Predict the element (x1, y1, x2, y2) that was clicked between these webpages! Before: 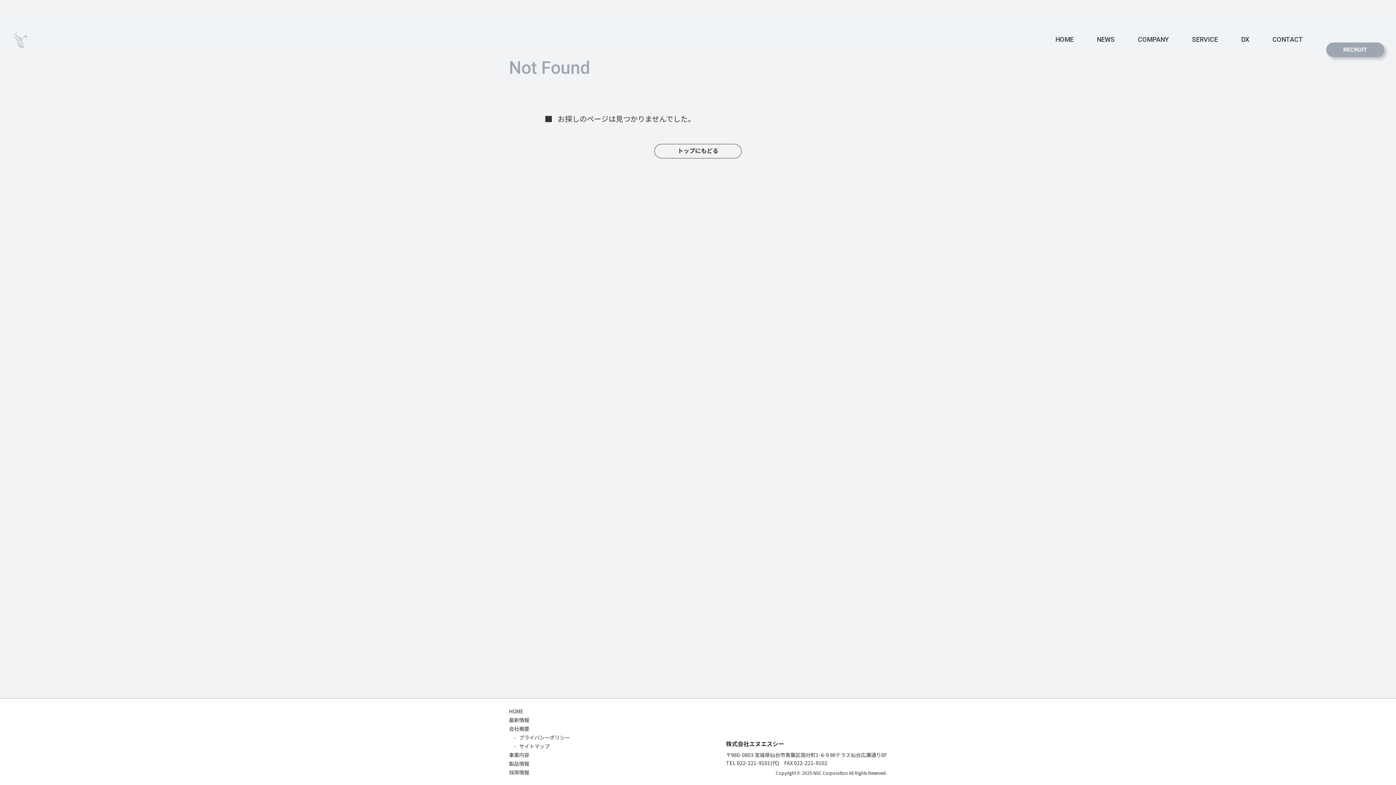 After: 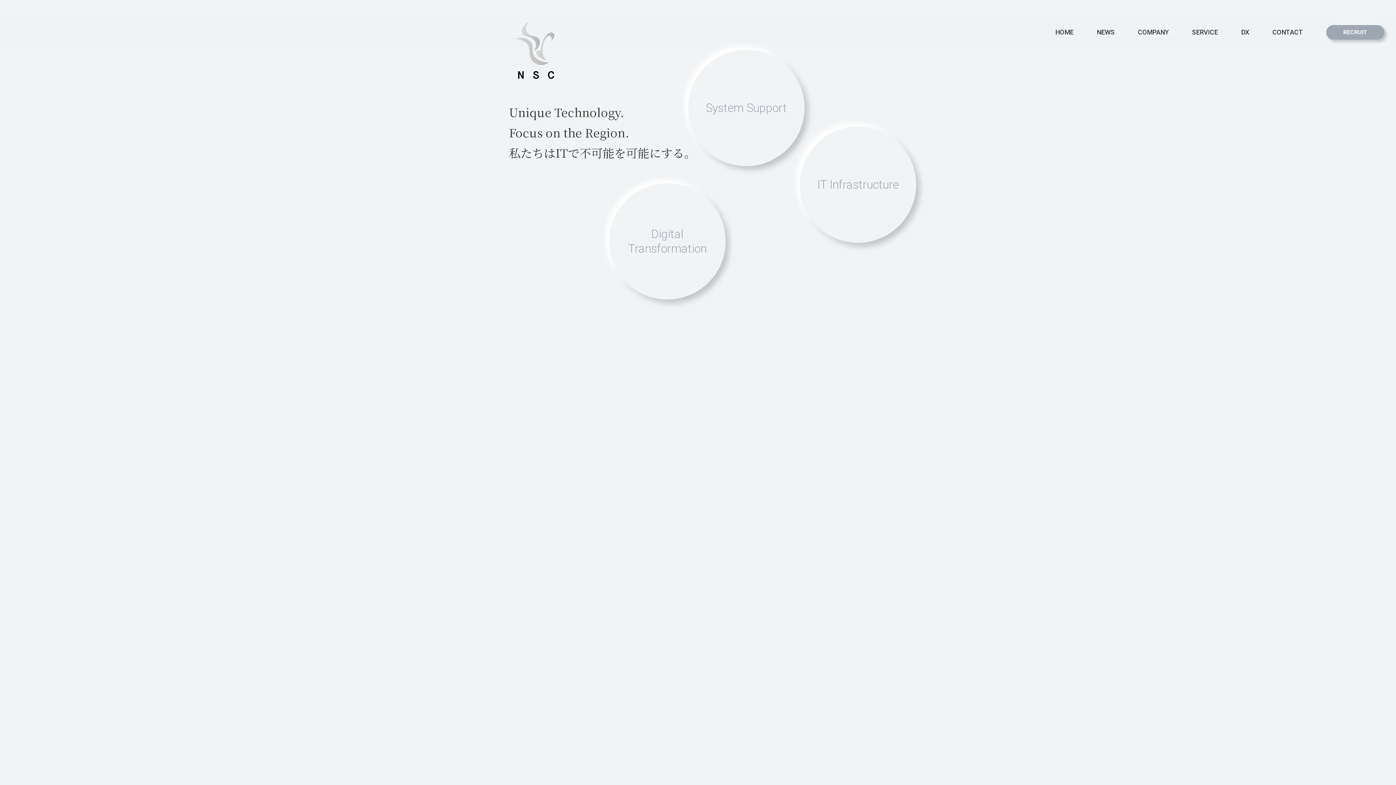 Action: label: HOME bbox: (509, 708, 523, 715)